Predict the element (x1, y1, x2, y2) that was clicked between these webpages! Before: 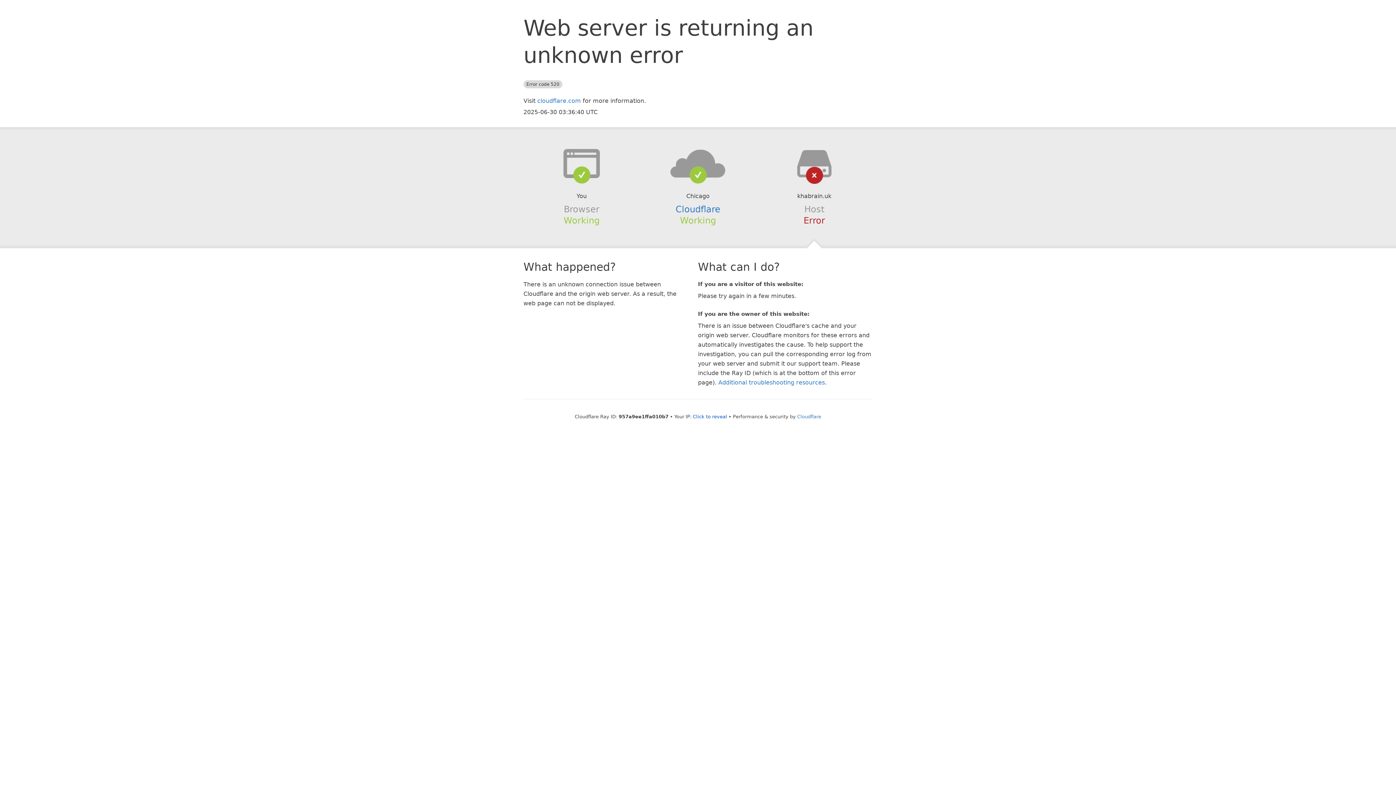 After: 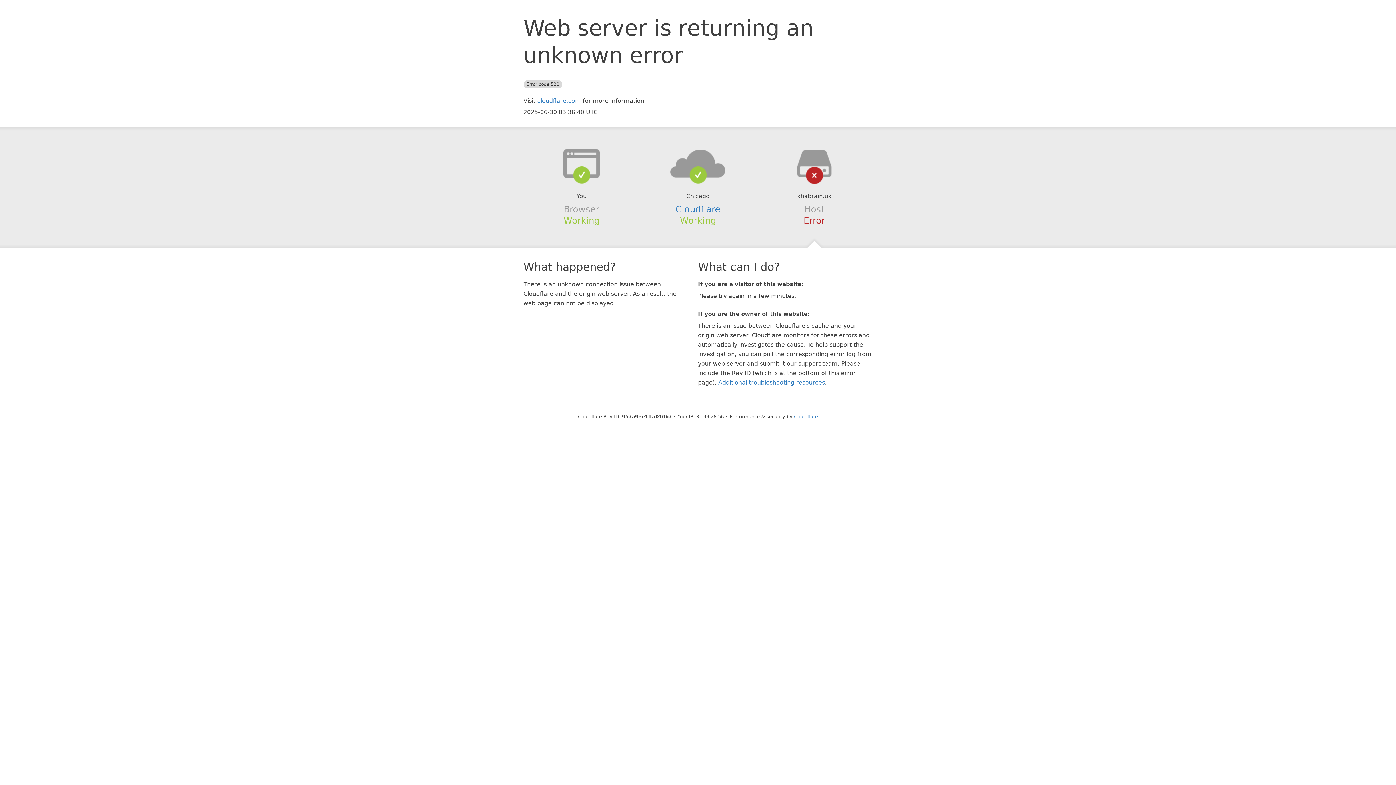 Action: bbox: (693, 414, 727, 419) label: Click to reveal